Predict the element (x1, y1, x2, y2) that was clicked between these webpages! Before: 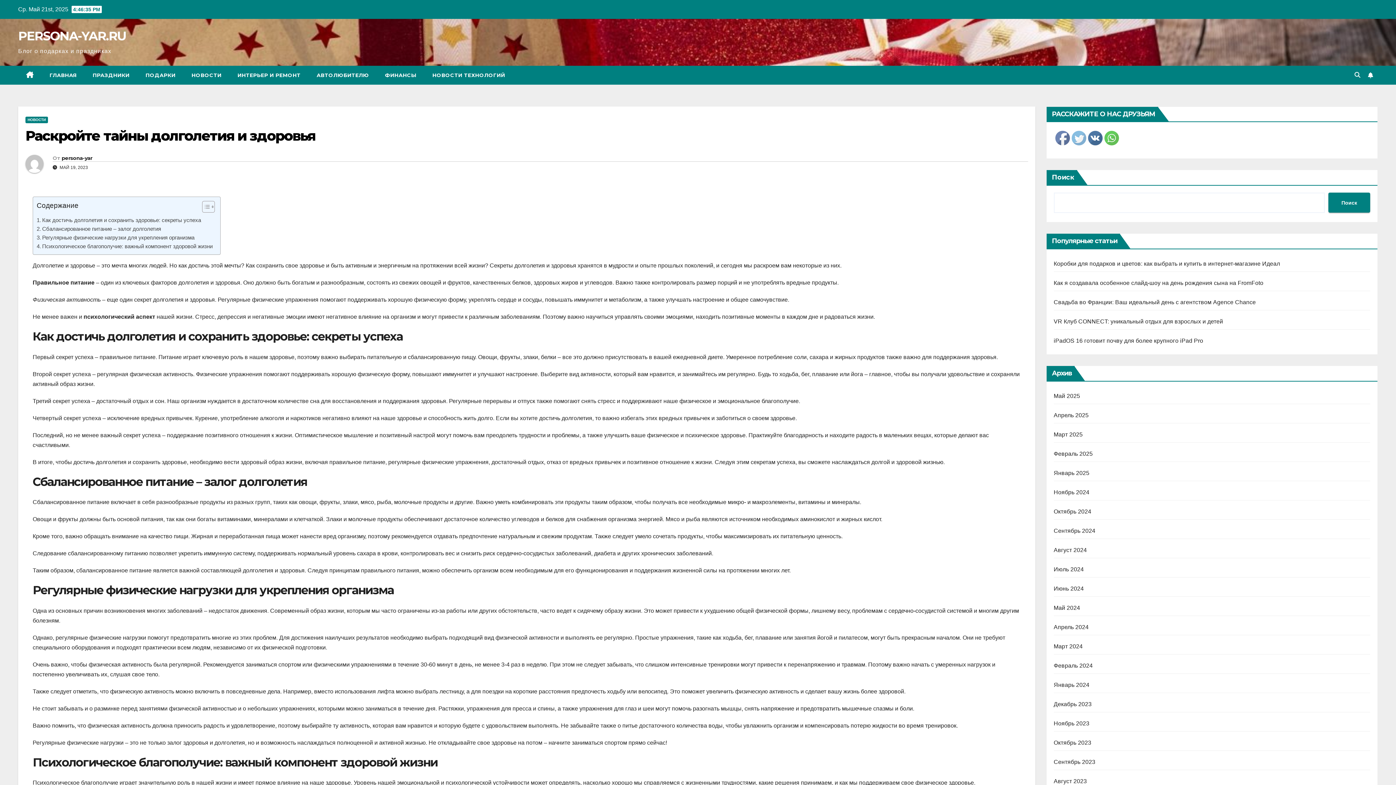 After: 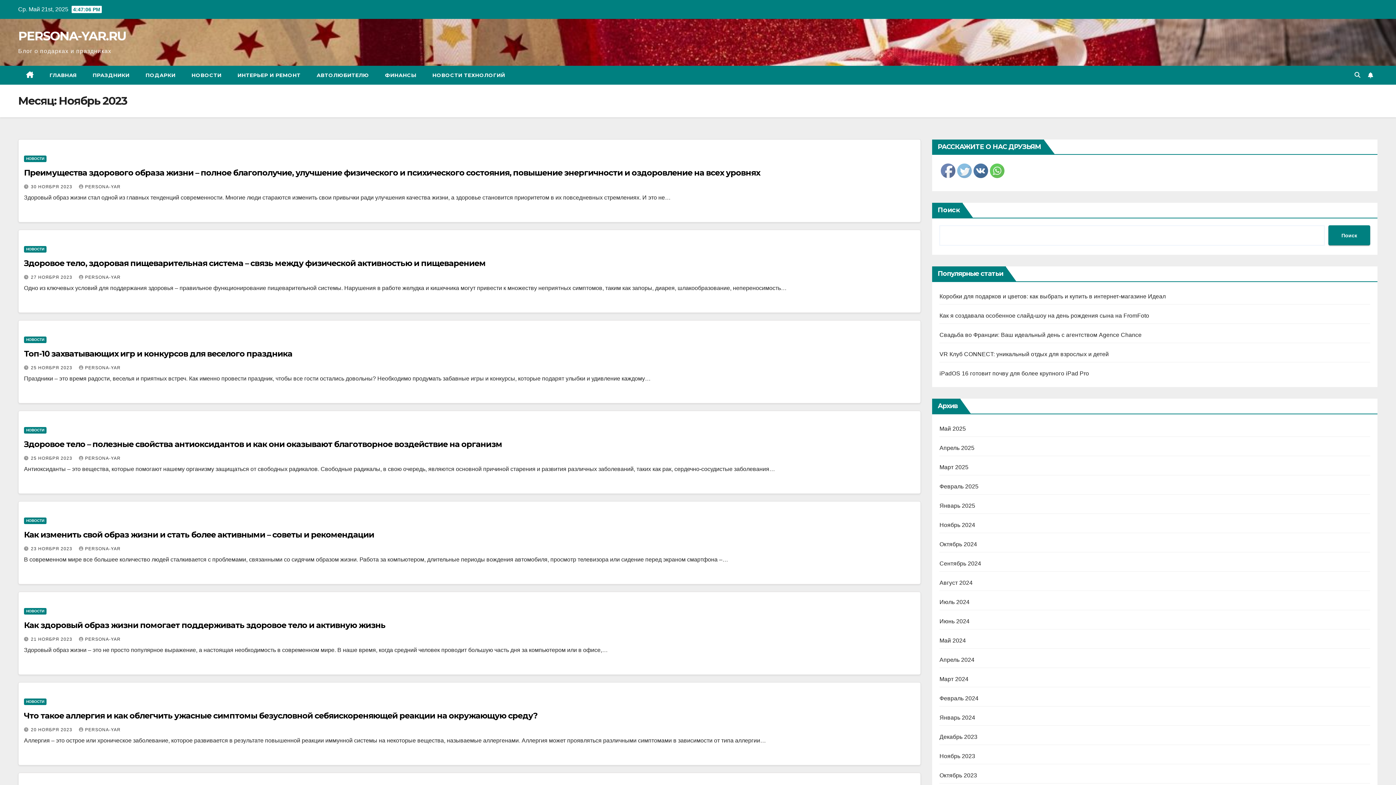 Action: bbox: (1054, 720, 1089, 726) label: Ноябрь 2023